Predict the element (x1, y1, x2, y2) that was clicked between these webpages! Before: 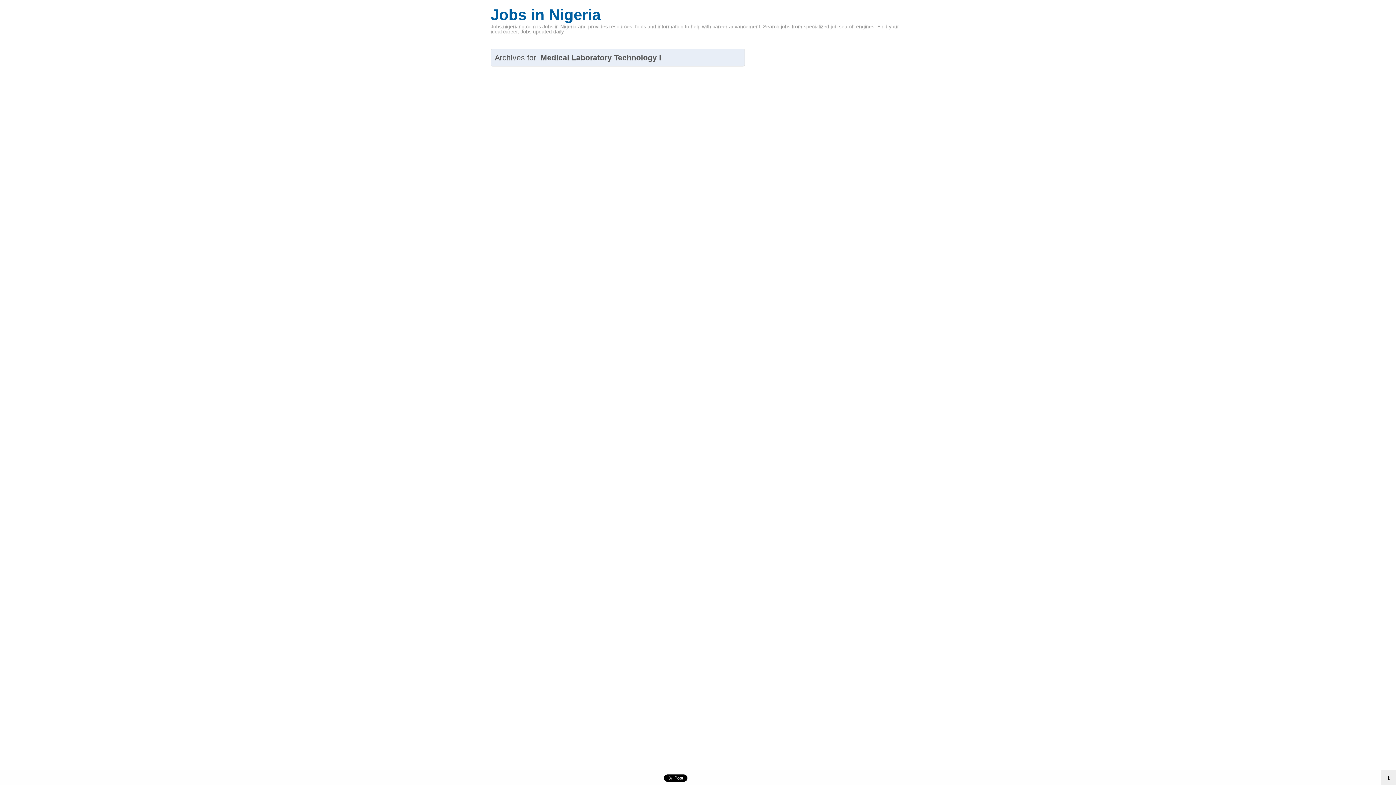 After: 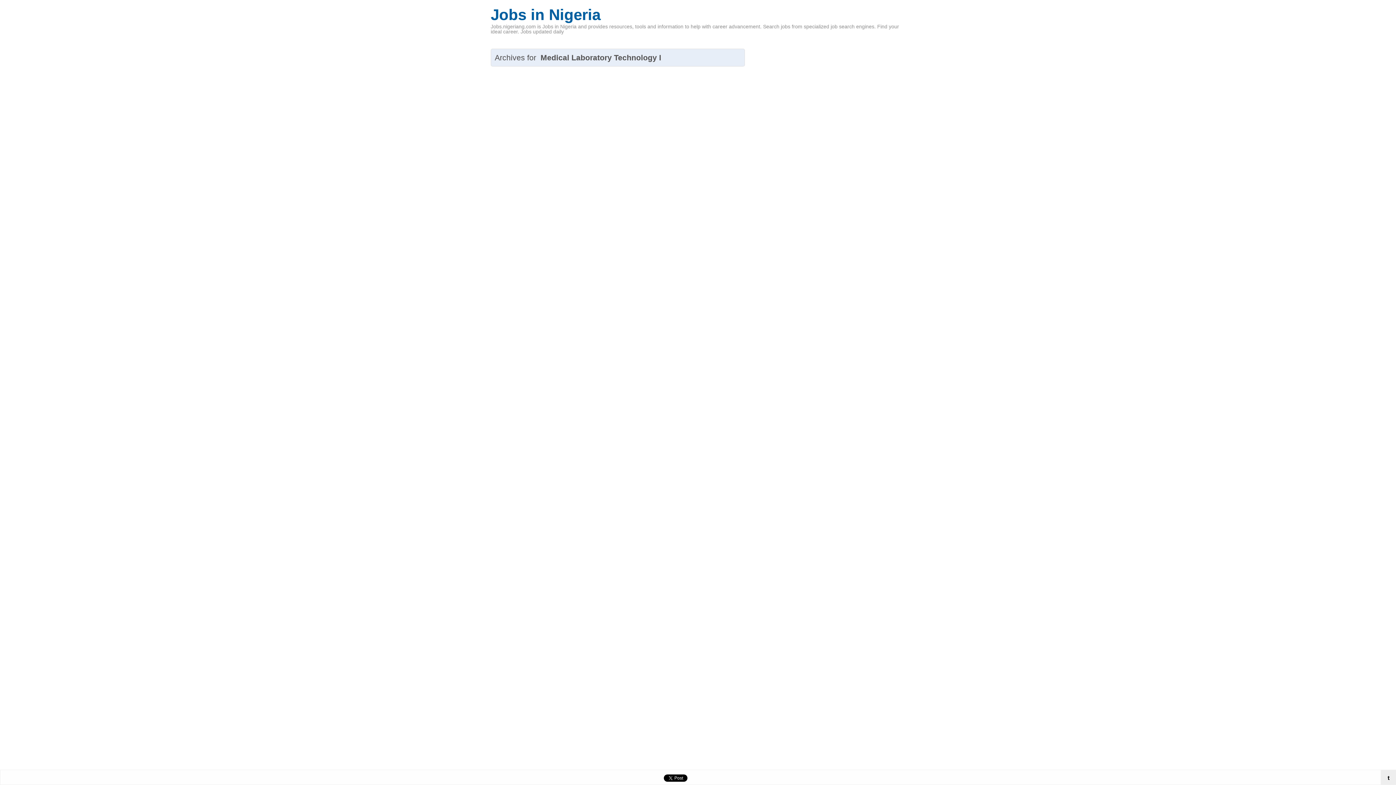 Action: label: t bbox: (1381, 770, 1396, 785)